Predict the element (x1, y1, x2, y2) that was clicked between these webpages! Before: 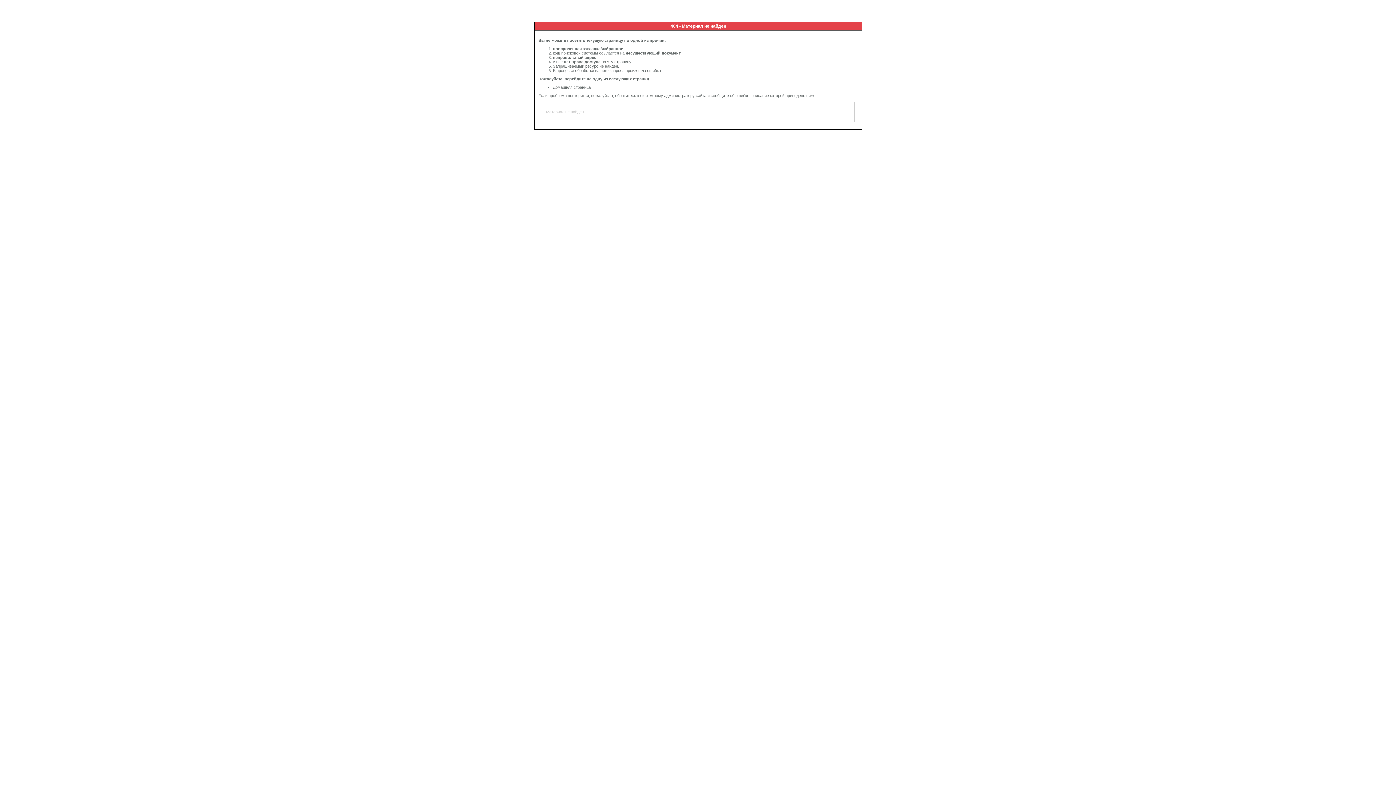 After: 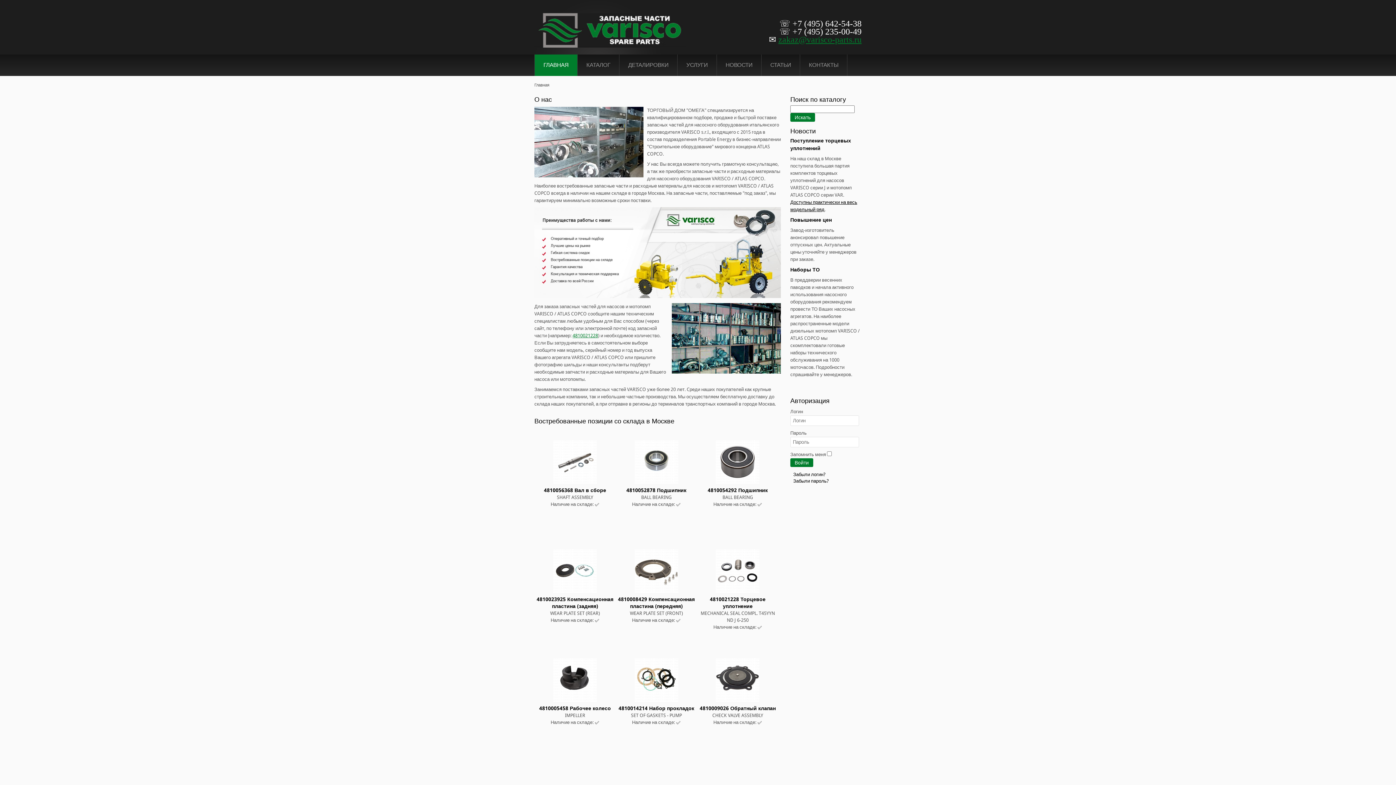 Action: label: Домашняя страница bbox: (553, 85, 590, 89)